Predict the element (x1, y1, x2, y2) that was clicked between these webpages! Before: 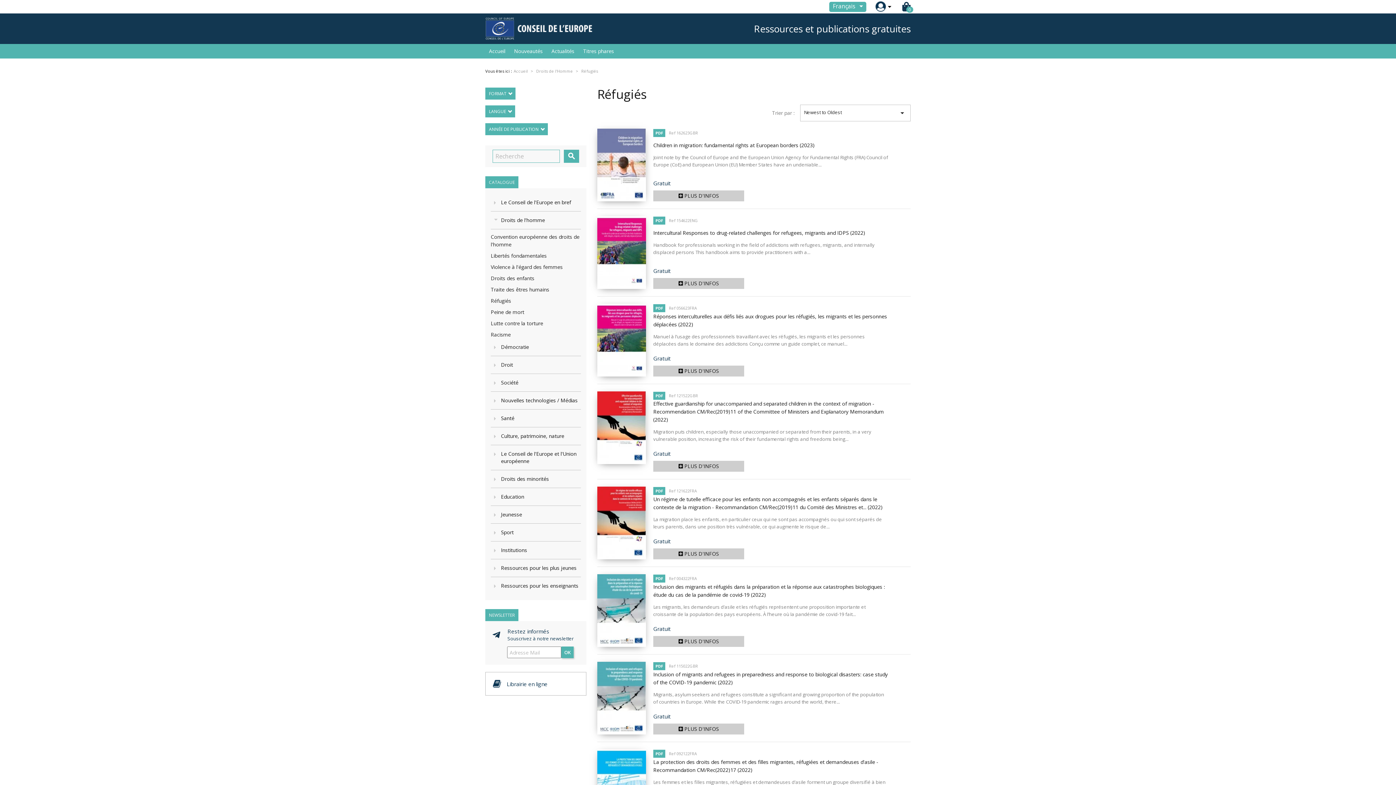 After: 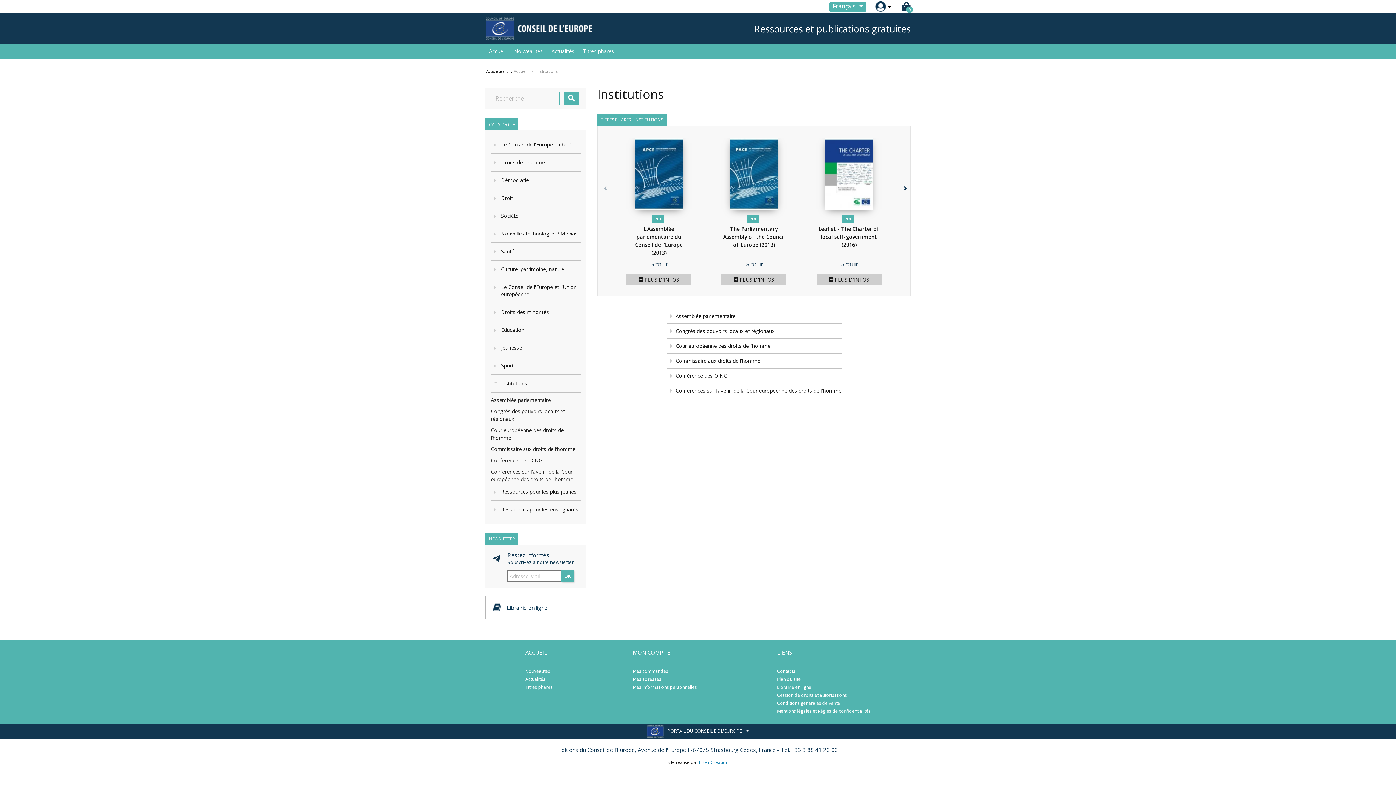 Action: bbox: (490, 541, 581, 559) label: Institutions